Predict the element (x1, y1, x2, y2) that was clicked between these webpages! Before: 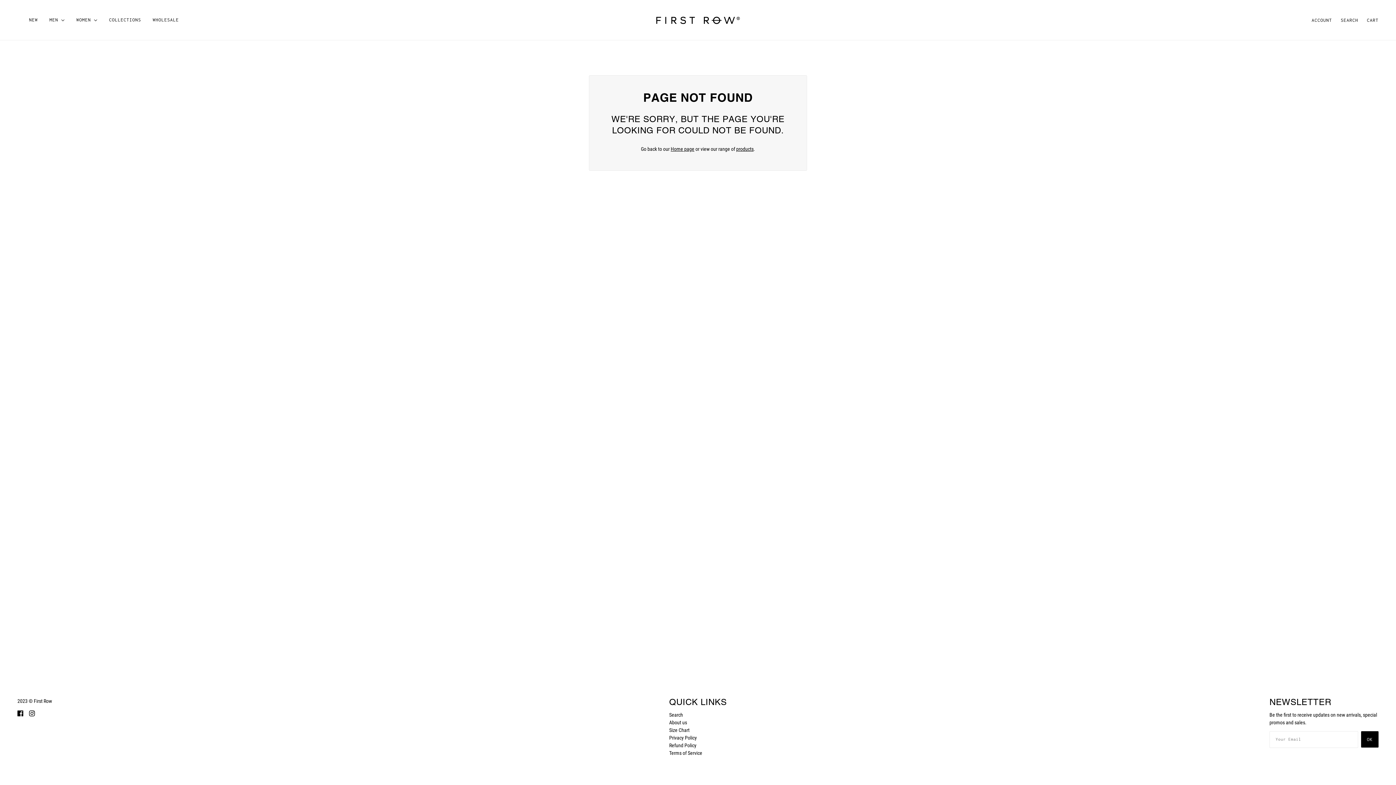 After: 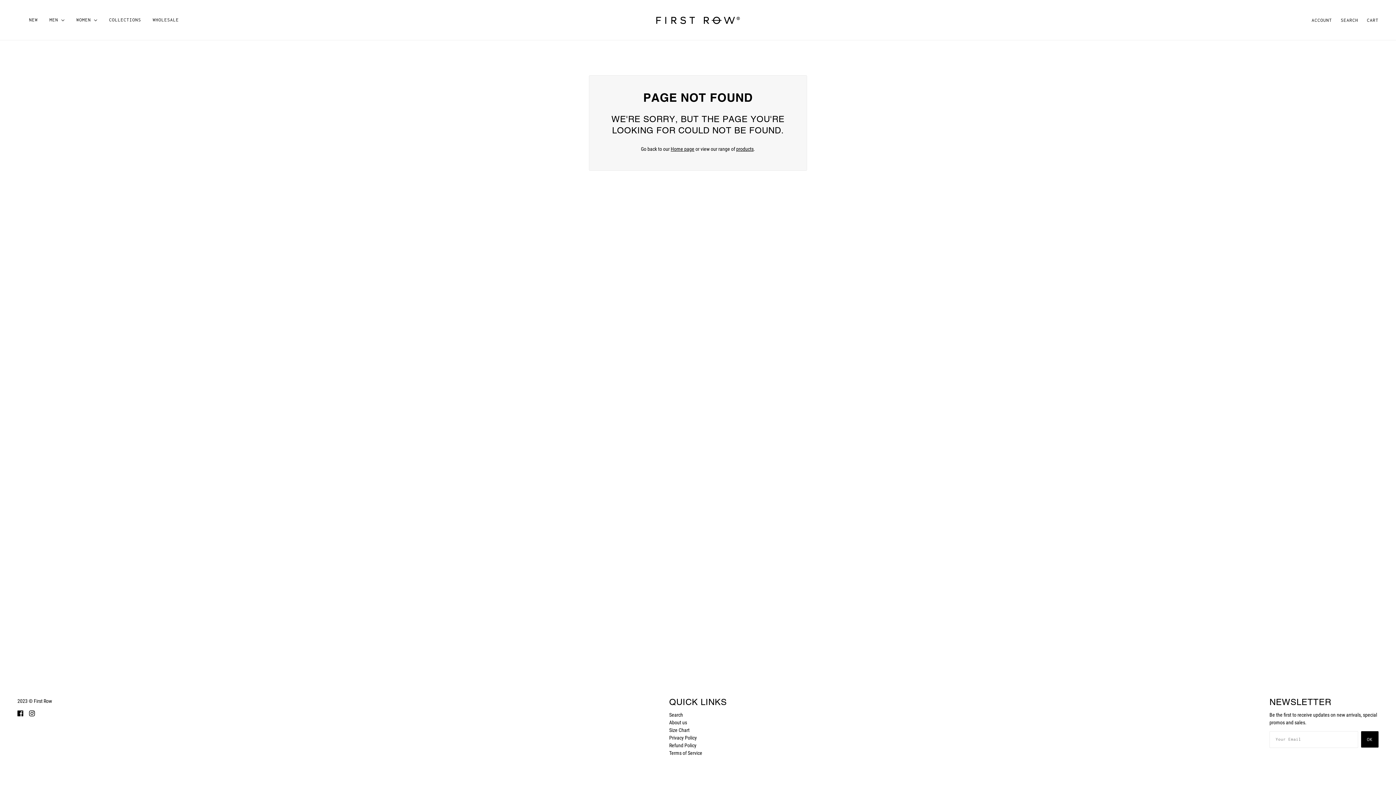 Action: bbox: (1361, 731, 1378, 747) label: OK